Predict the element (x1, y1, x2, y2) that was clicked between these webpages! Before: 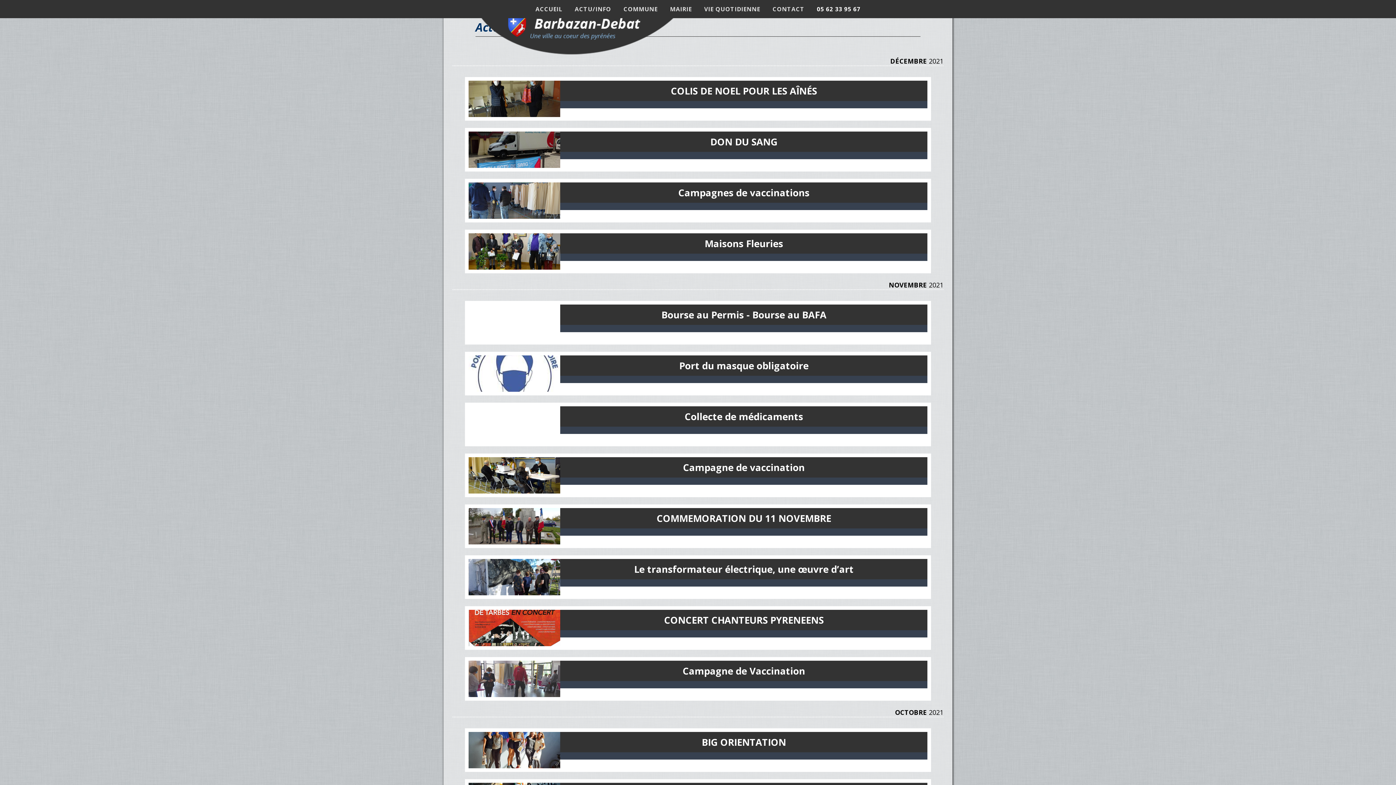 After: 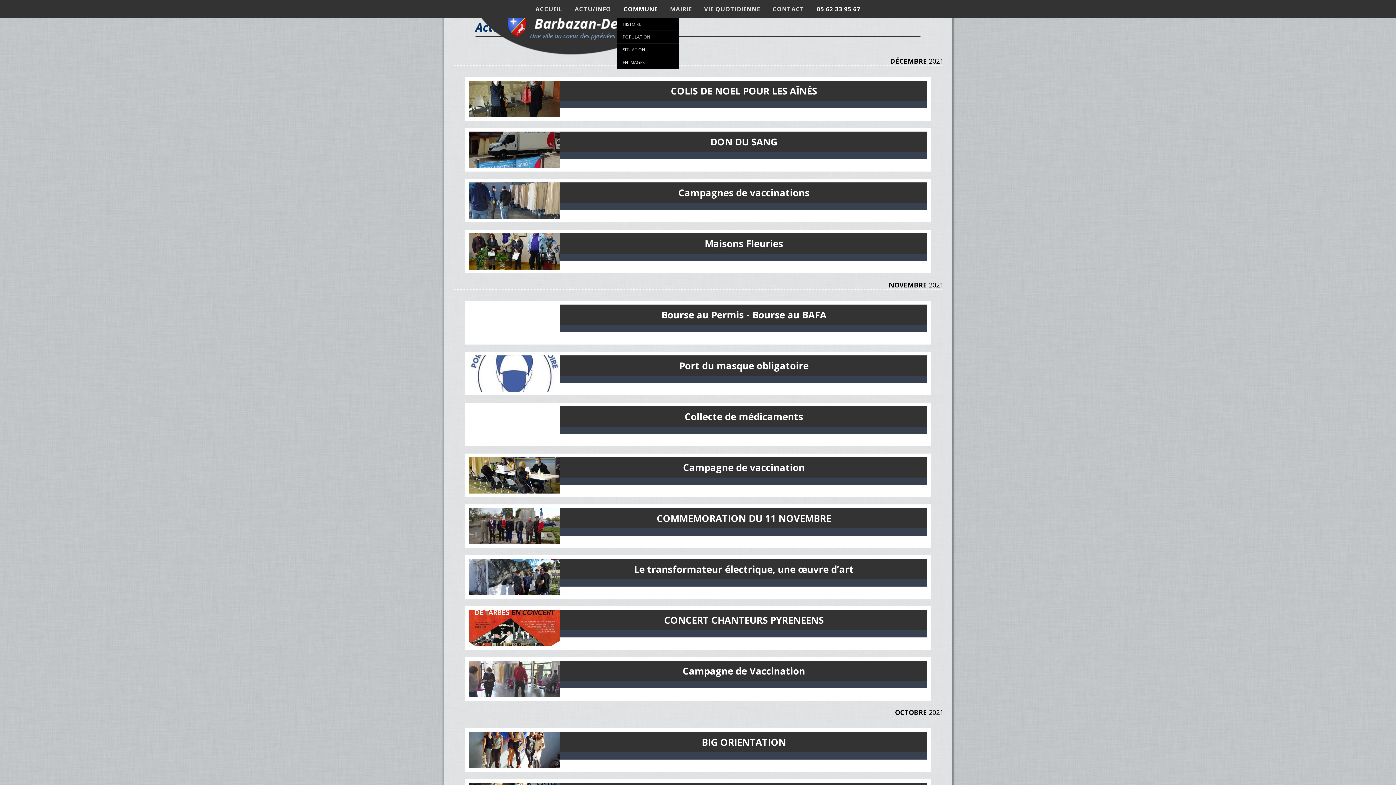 Action: bbox: (617, 0, 664, 18) label: COMMUNE